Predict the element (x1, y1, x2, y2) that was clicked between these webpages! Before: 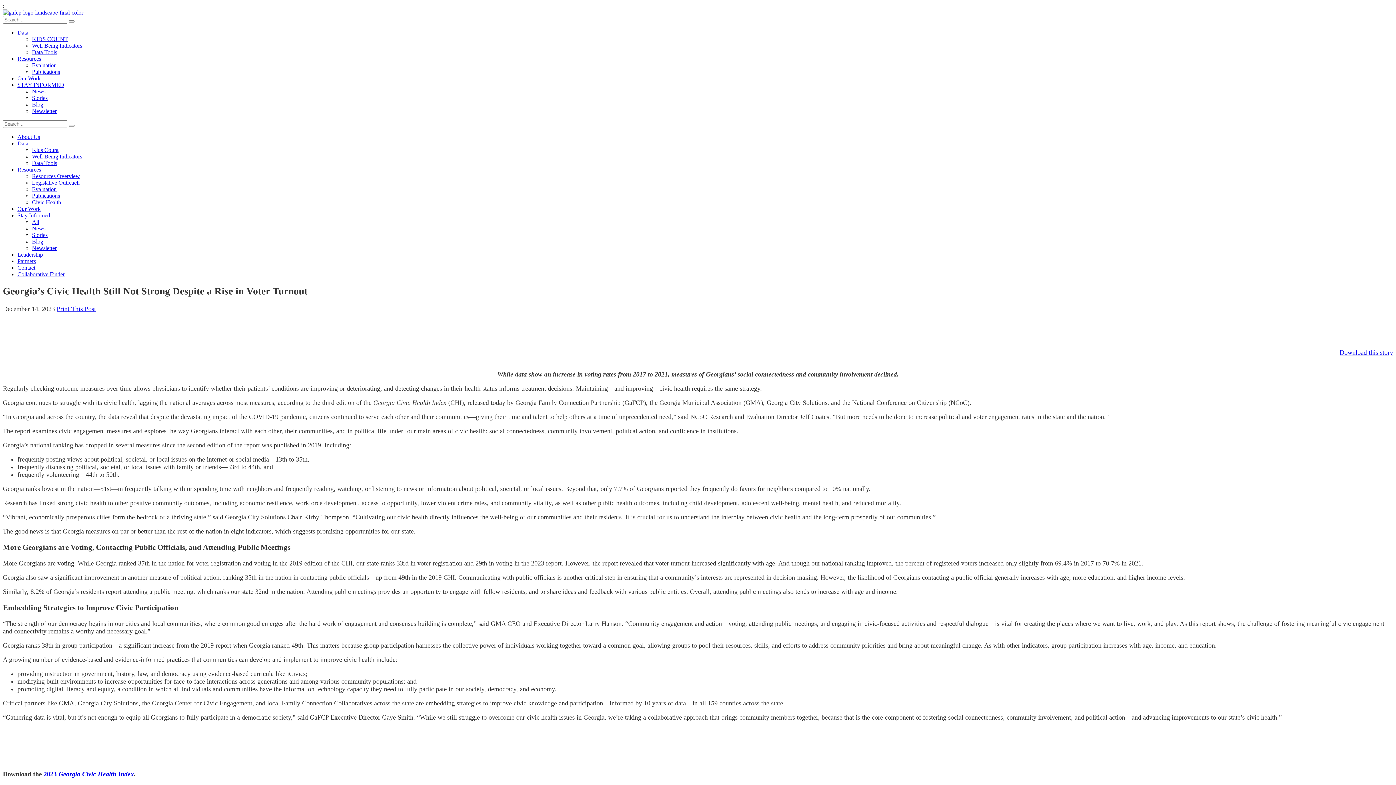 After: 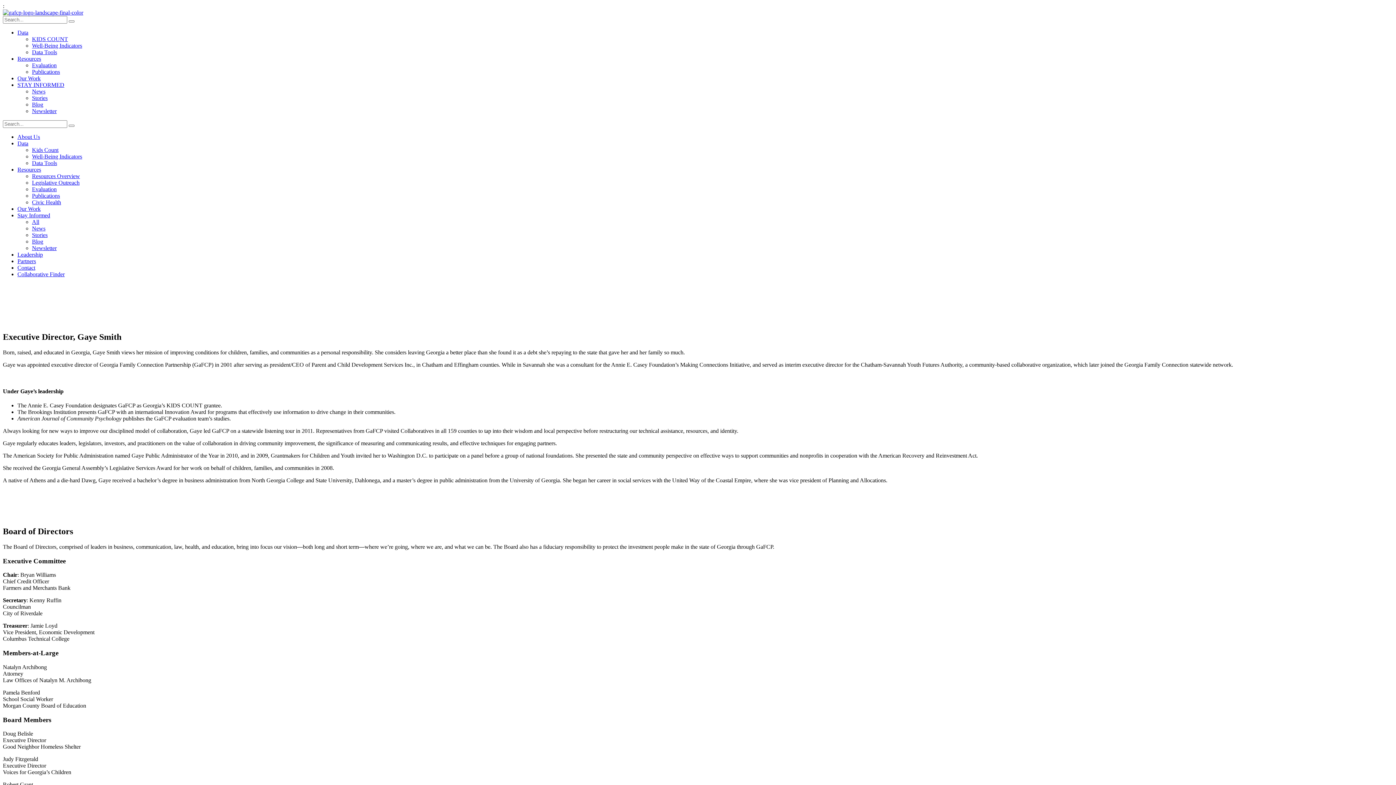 Action: label: Leadership bbox: (17, 251, 42, 257)